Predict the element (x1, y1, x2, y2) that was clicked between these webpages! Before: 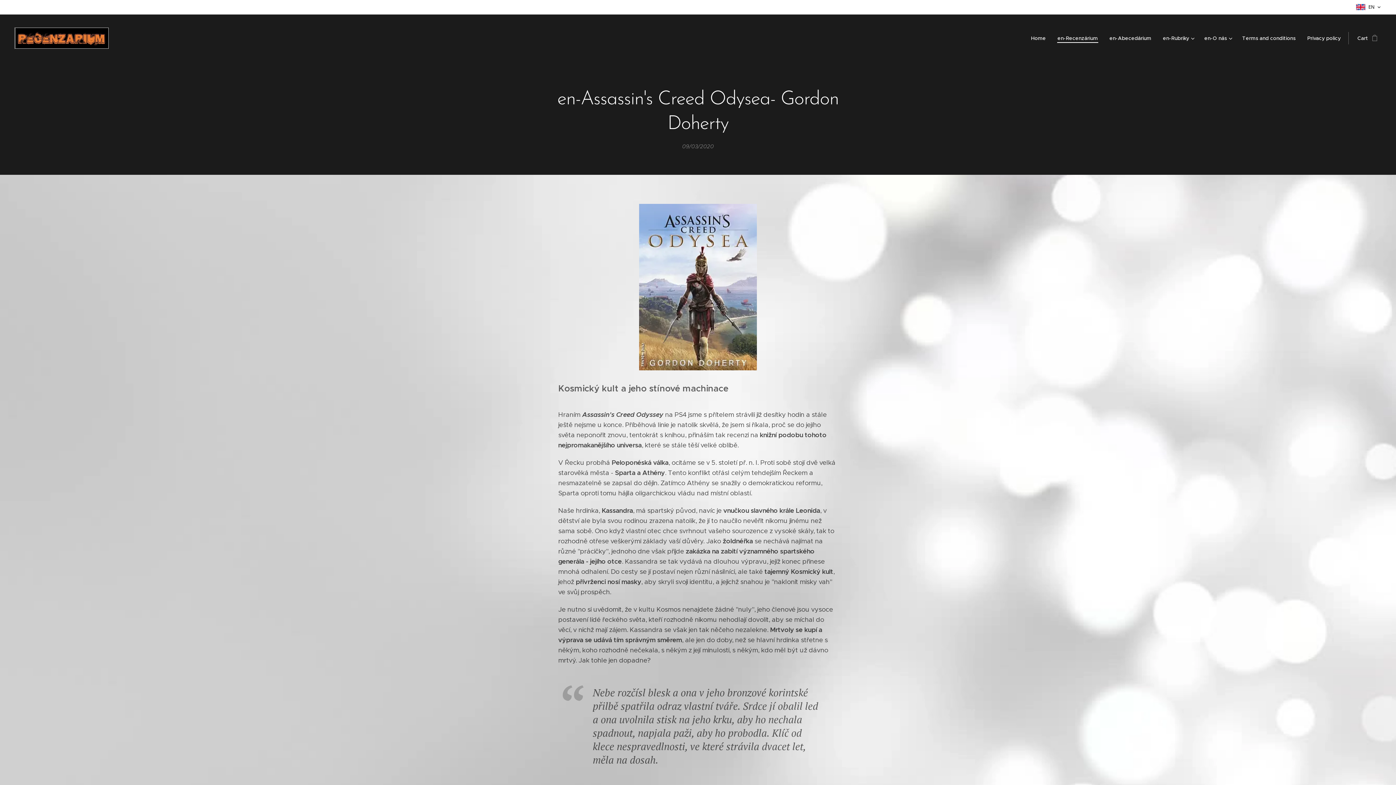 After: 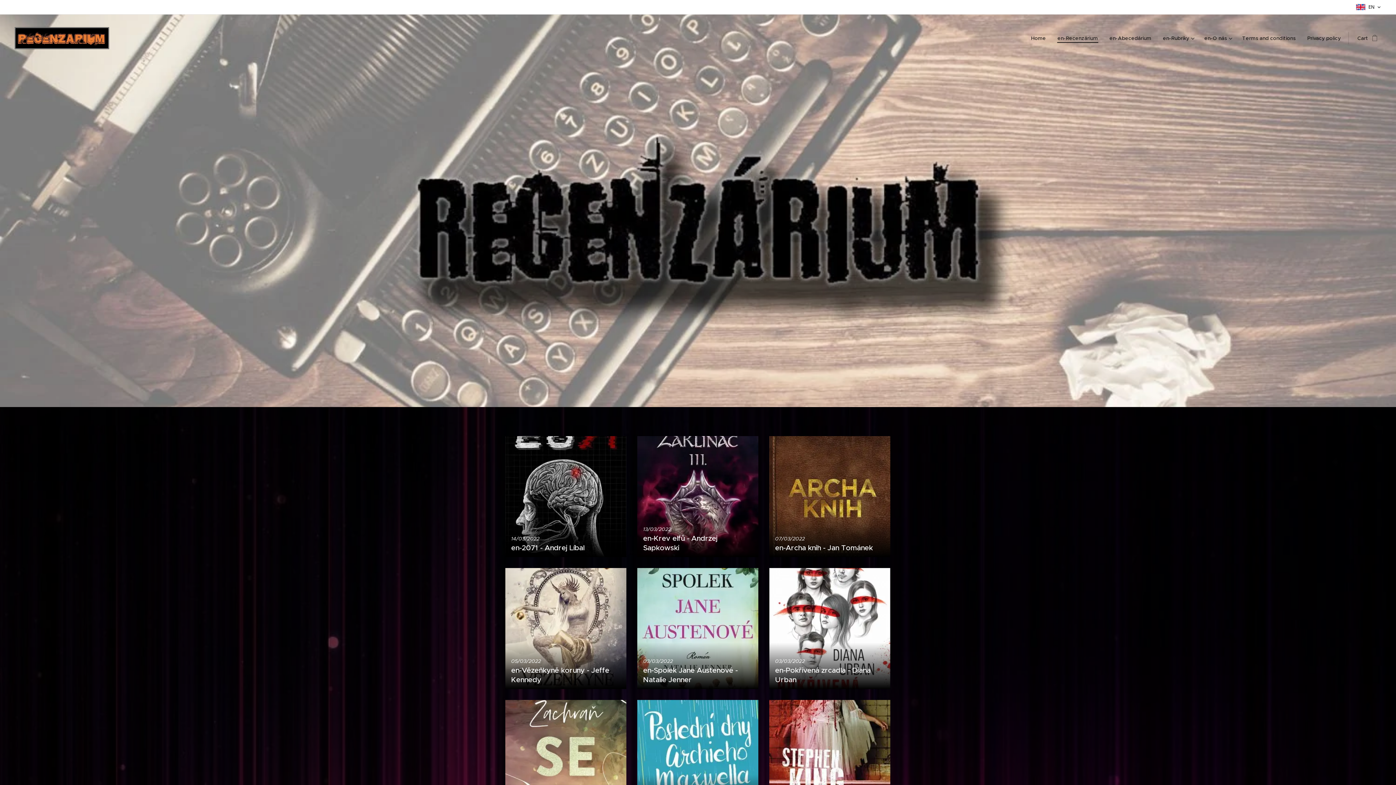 Action: bbox: (1052, 29, 1104, 47) label: en-Recenzárium